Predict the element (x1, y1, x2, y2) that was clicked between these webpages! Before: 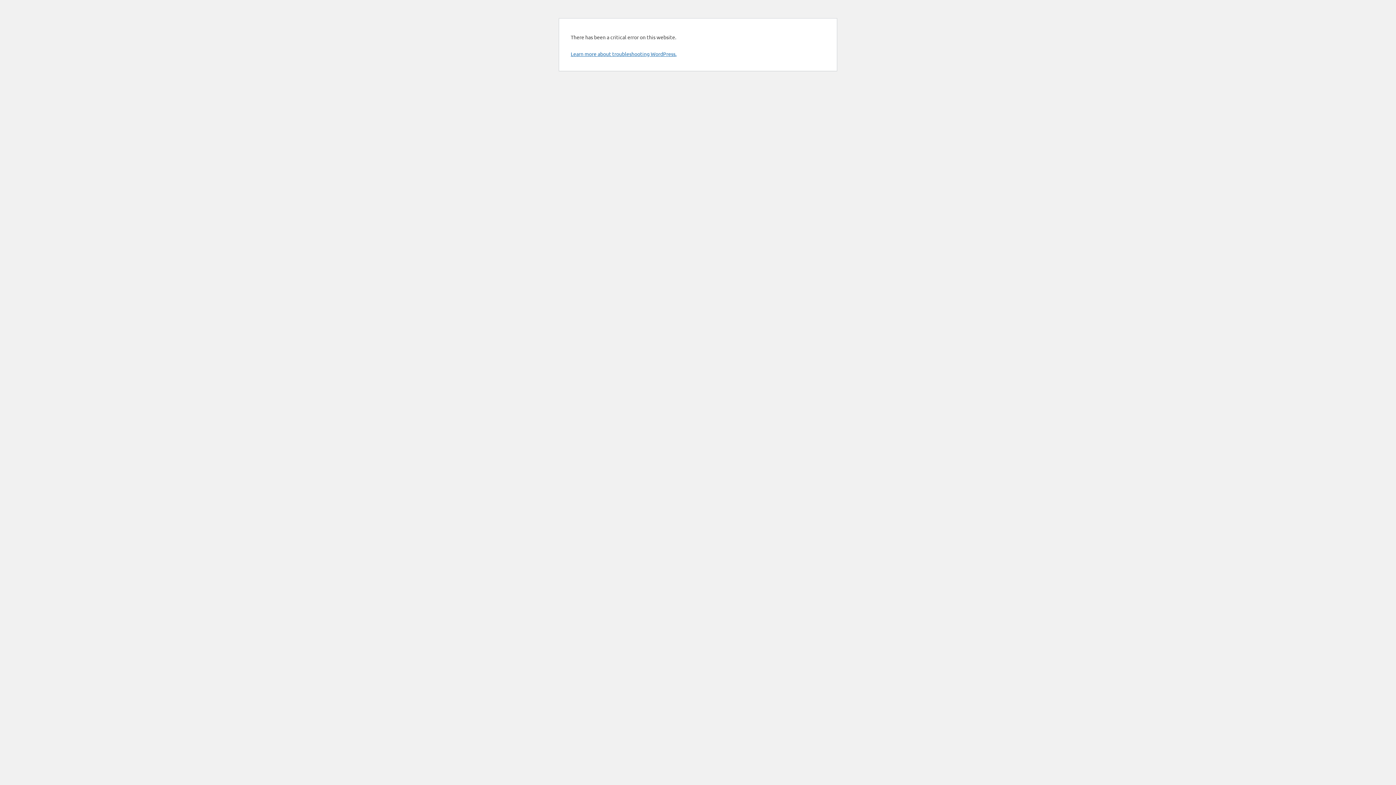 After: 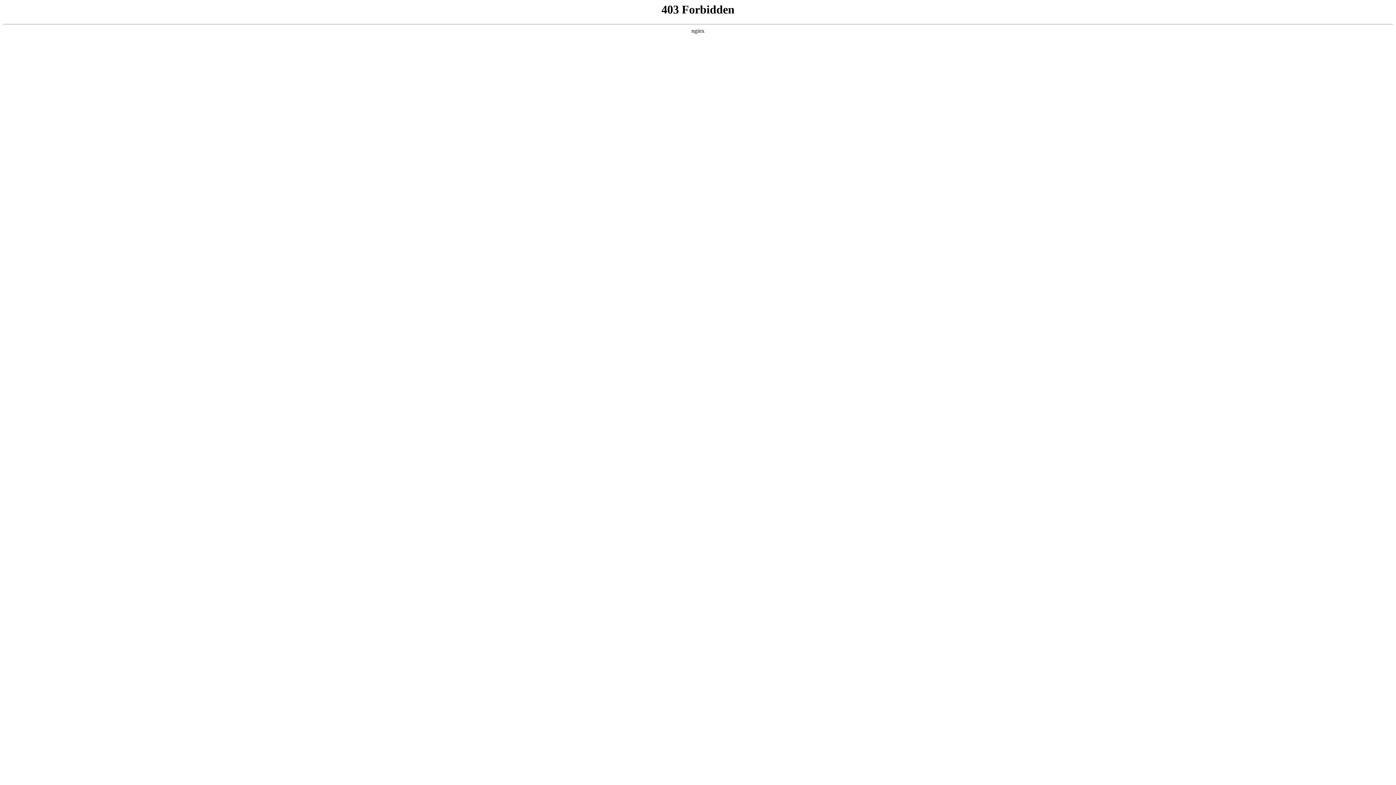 Action: bbox: (570, 50, 676, 57) label: Learn more about troubleshooting WordPress.